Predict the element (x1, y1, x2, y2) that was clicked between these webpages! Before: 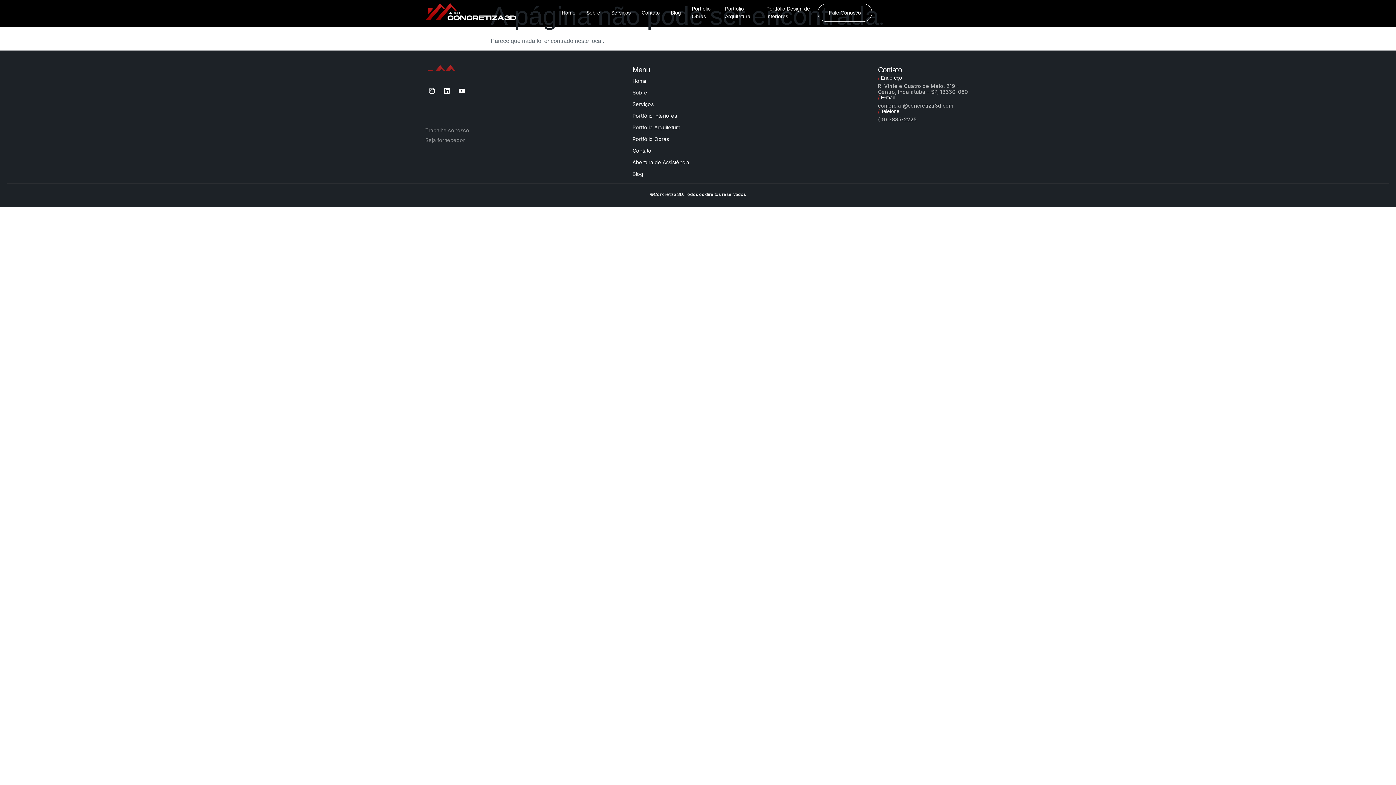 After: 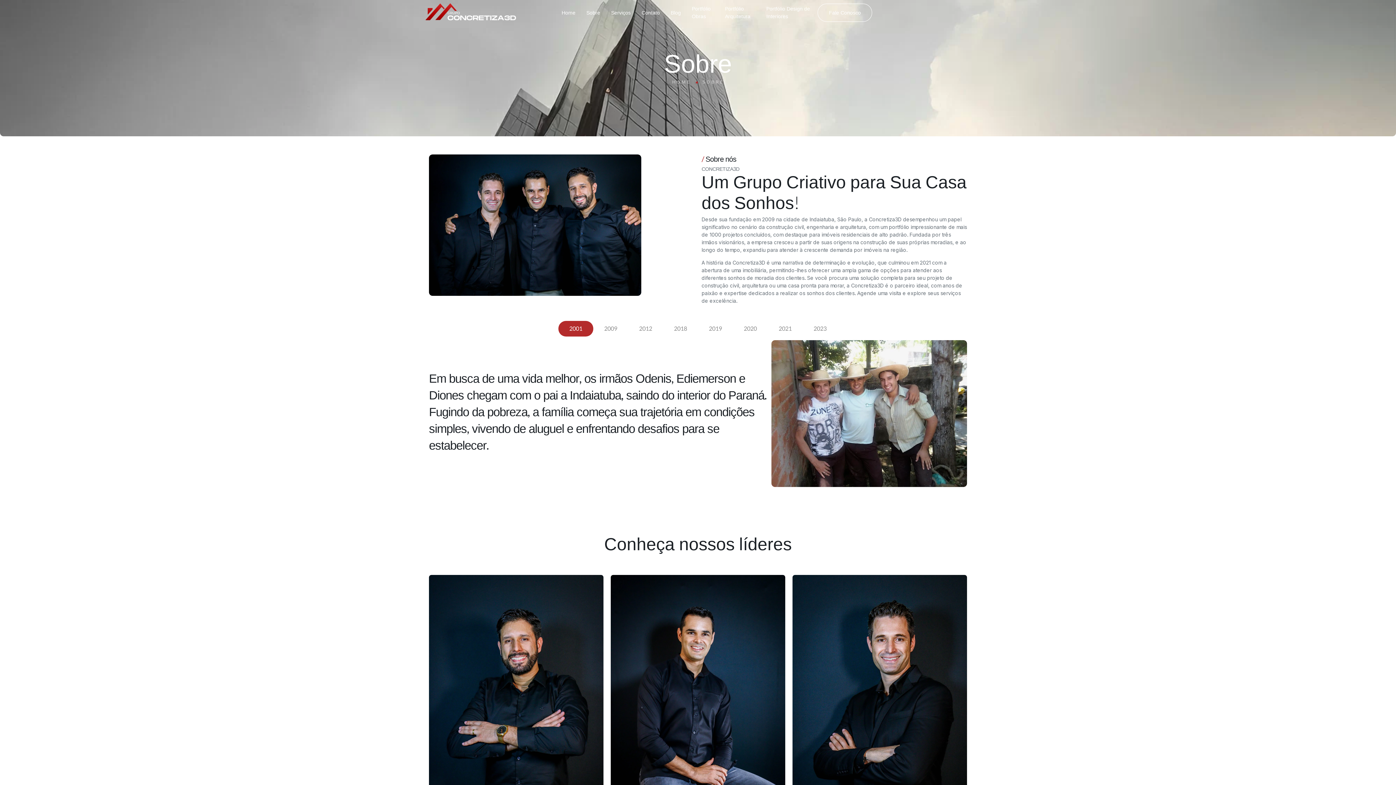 Action: label: Sobre bbox: (632, 87, 823, 98)